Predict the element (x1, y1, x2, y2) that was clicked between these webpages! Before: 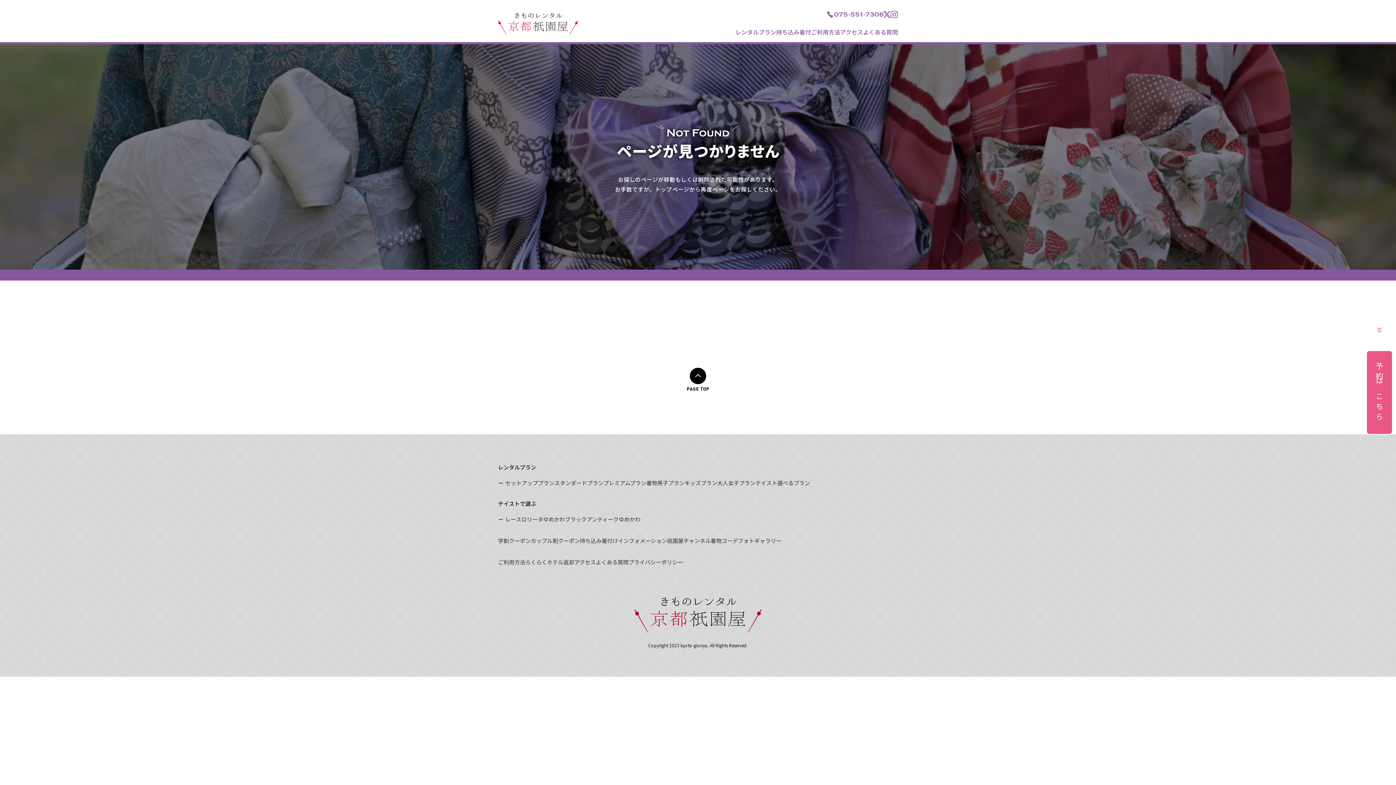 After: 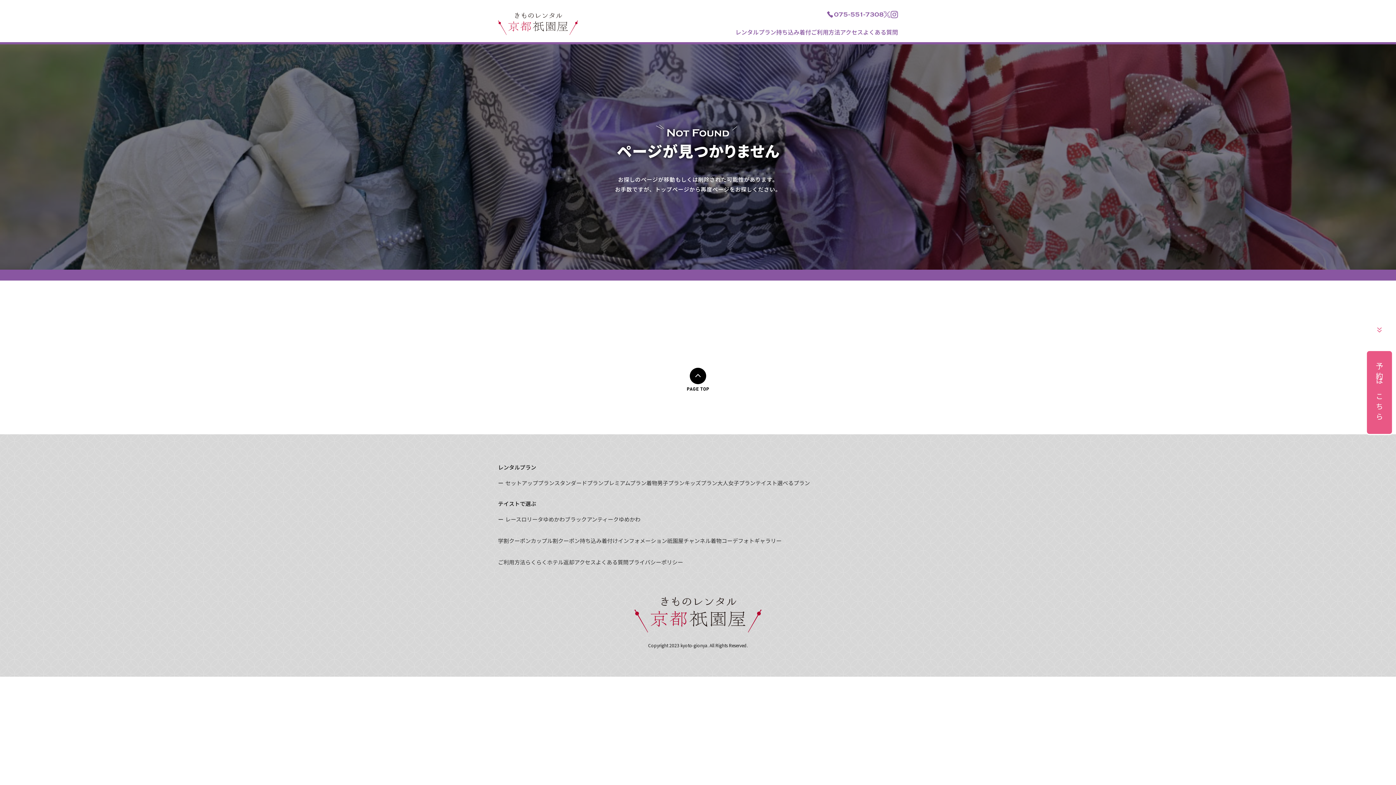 Action: bbox: (883, 13, 890, 22)